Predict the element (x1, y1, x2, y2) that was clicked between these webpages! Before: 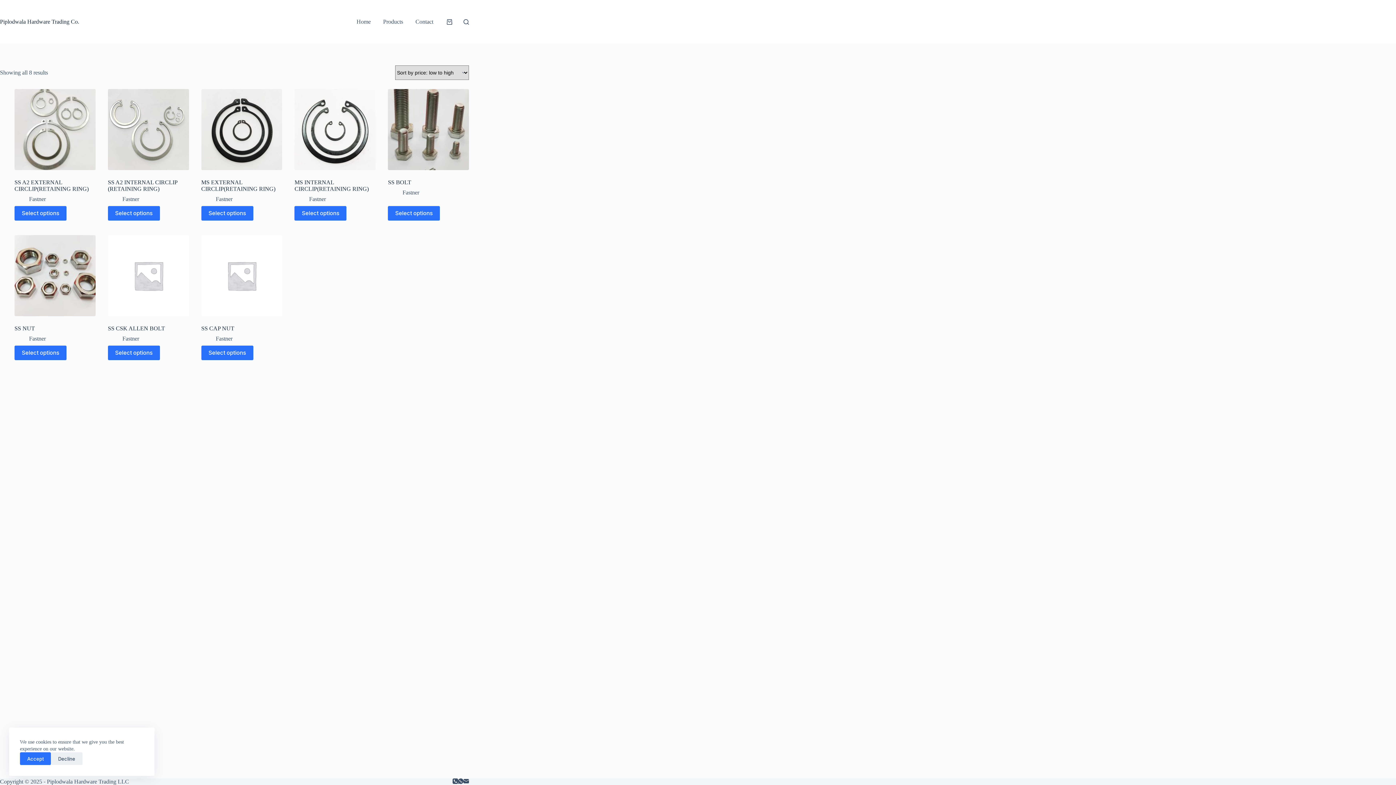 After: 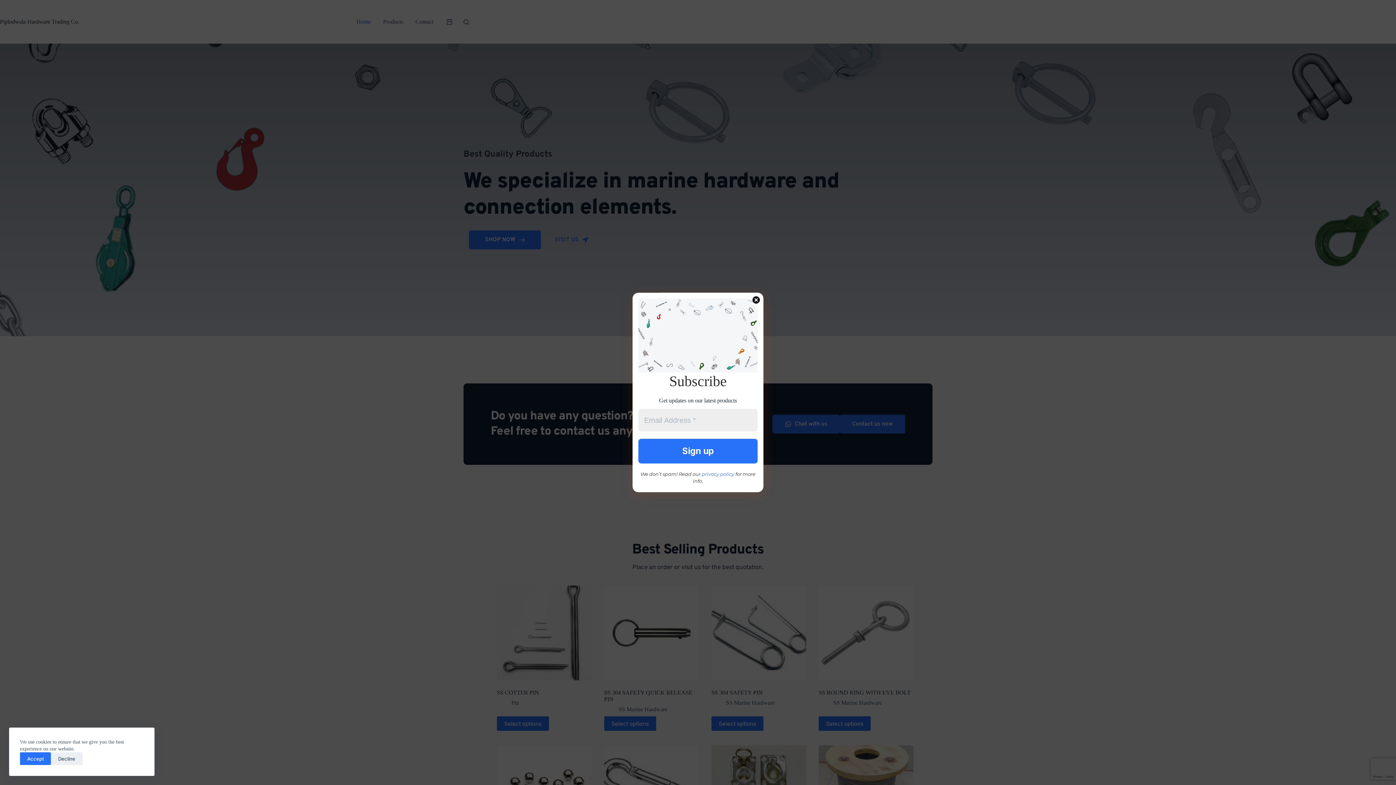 Action: bbox: (0, 18, 79, 24) label: Piplodwala Hardware Trading Co.